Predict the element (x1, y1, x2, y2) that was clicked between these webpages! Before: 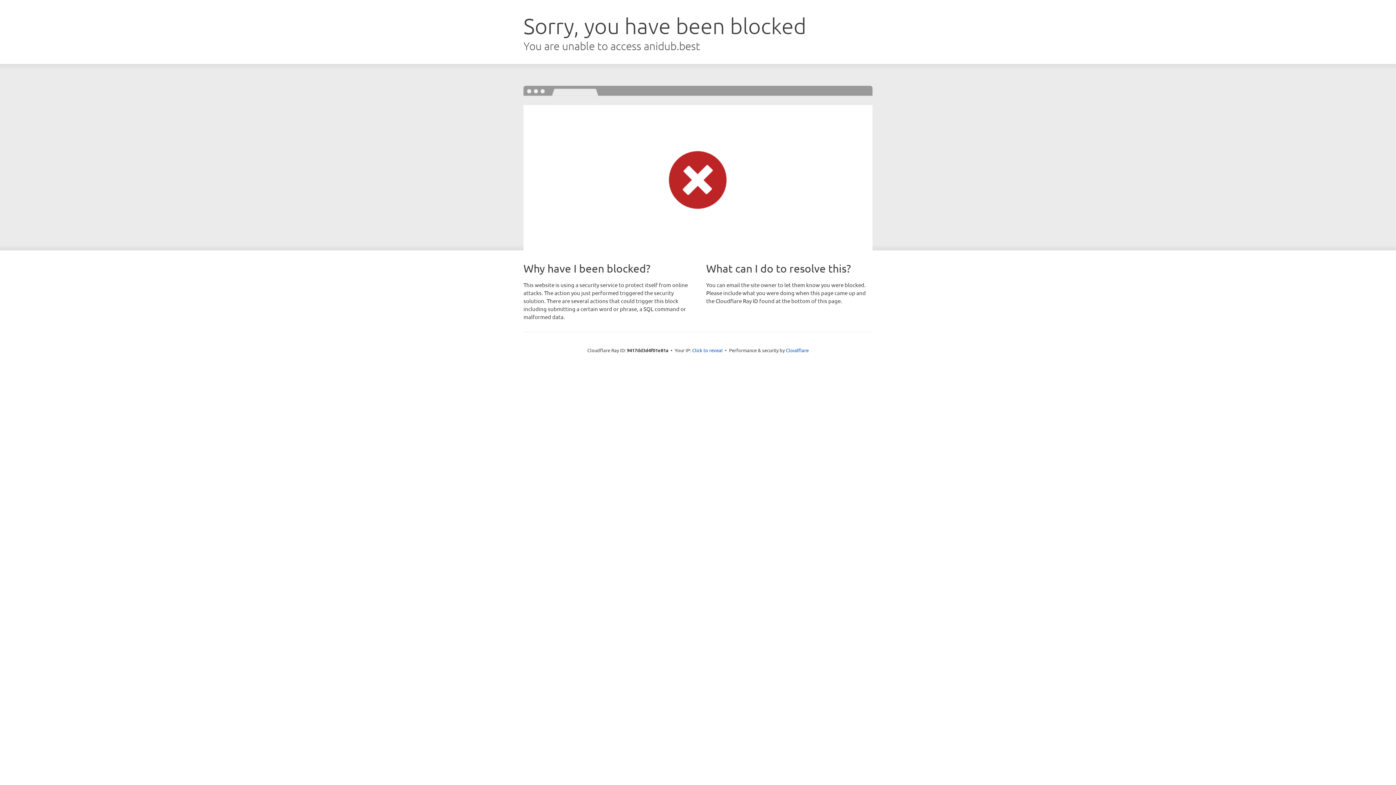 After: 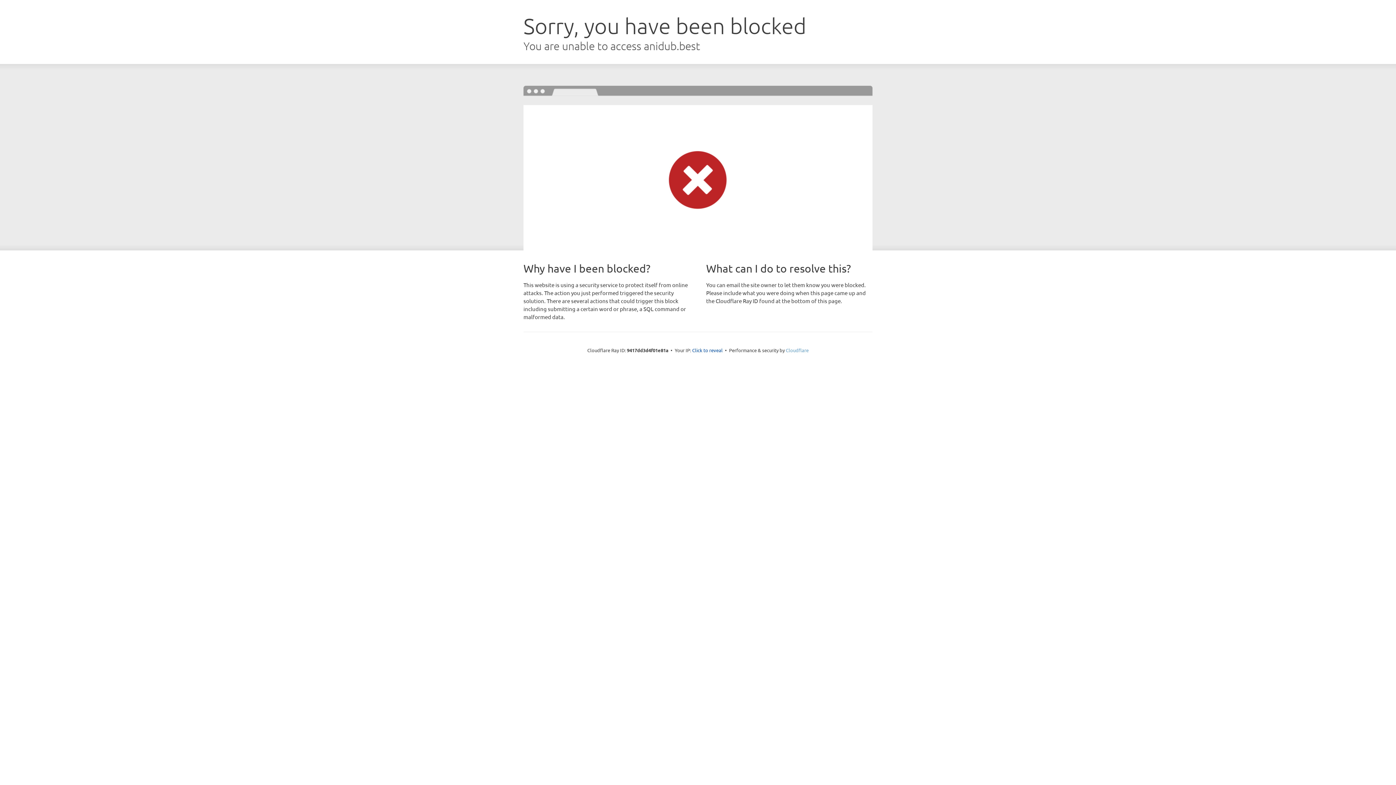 Action: bbox: (786, 347, 808, 353) label: Cloudflare